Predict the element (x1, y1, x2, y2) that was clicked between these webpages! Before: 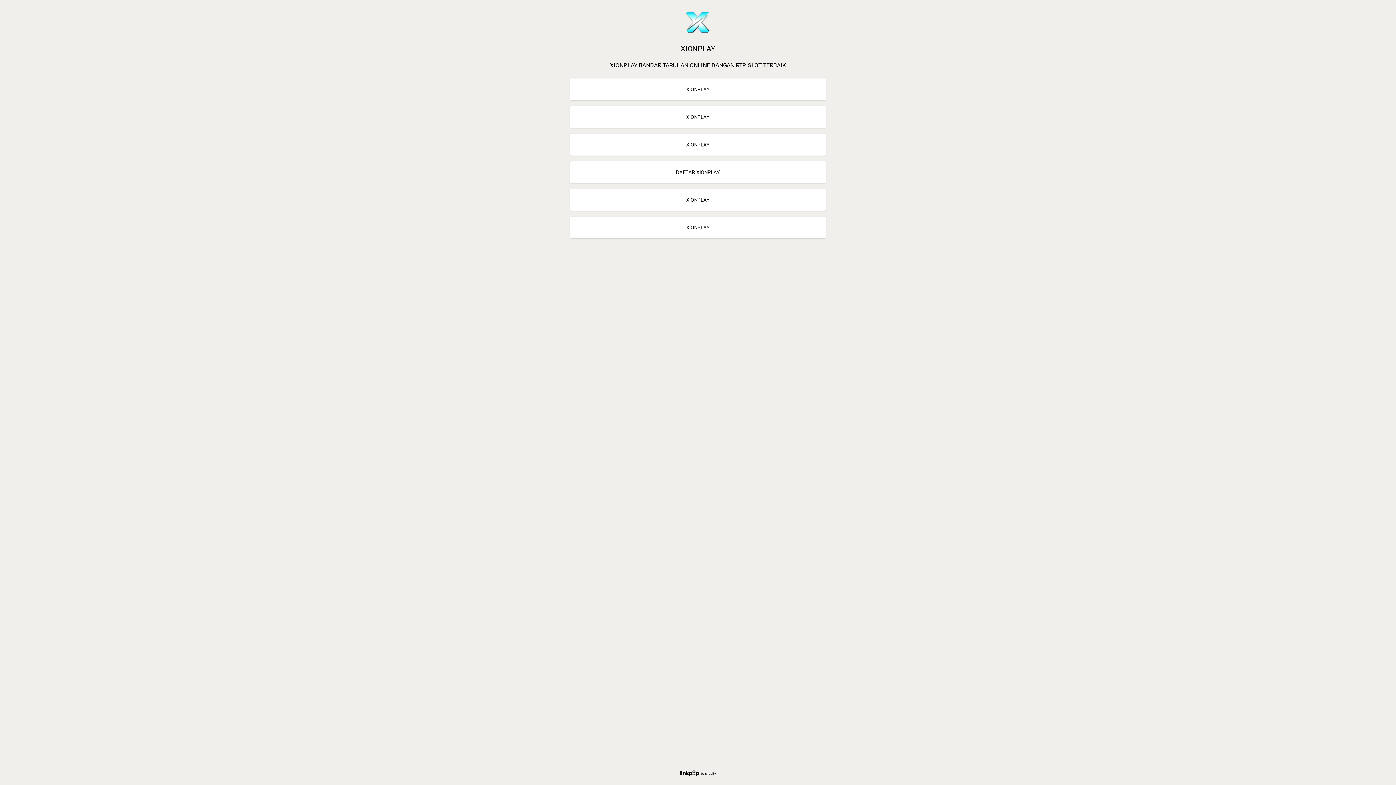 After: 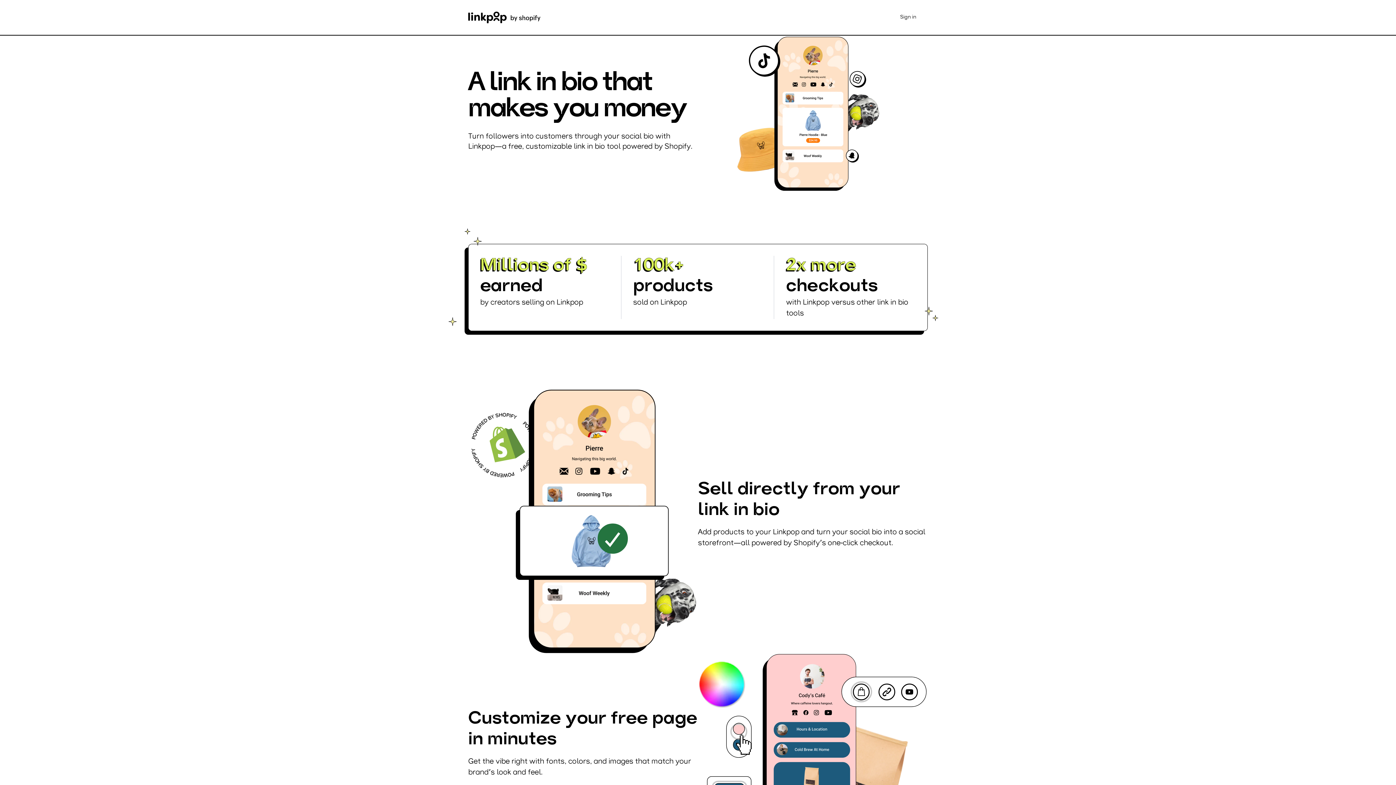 Action: bbox: (661, 770, 734, 776)